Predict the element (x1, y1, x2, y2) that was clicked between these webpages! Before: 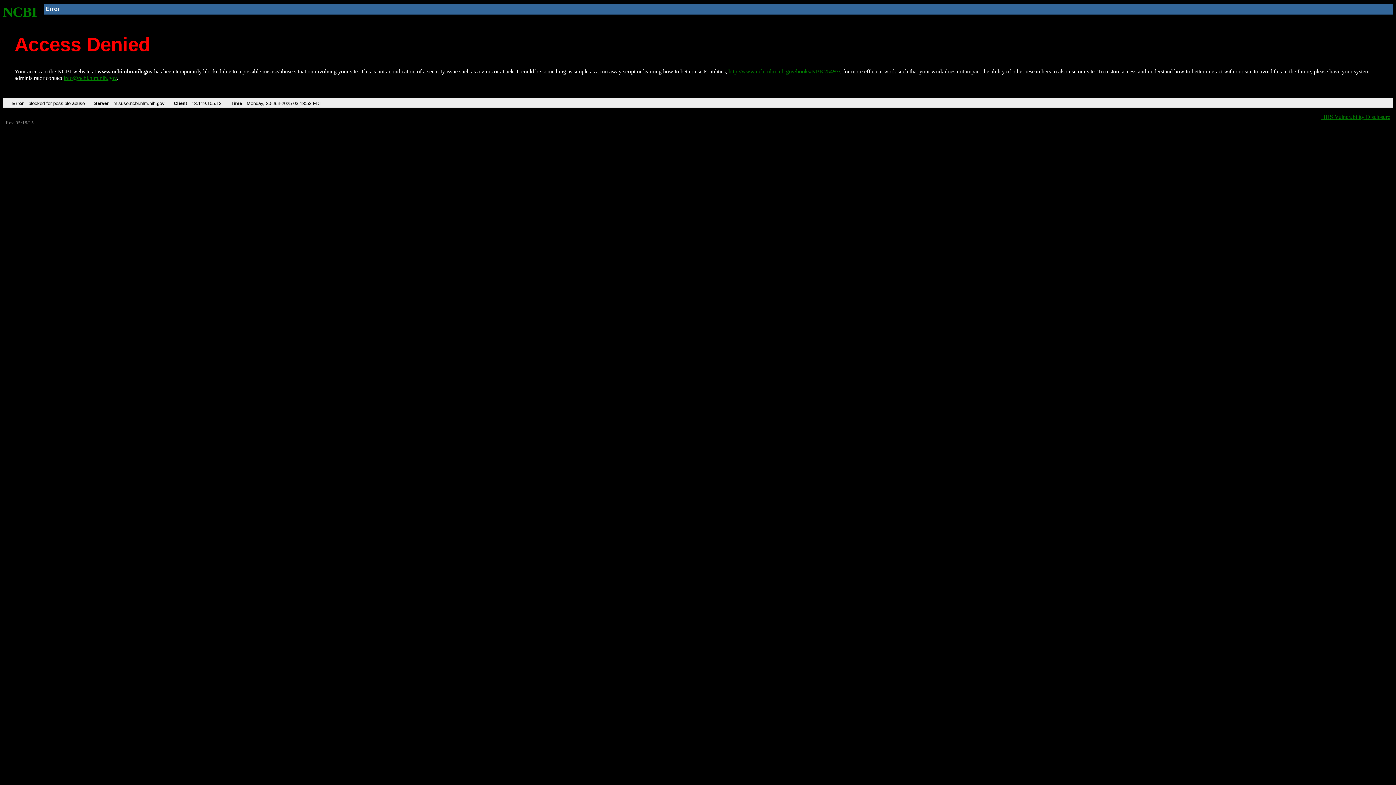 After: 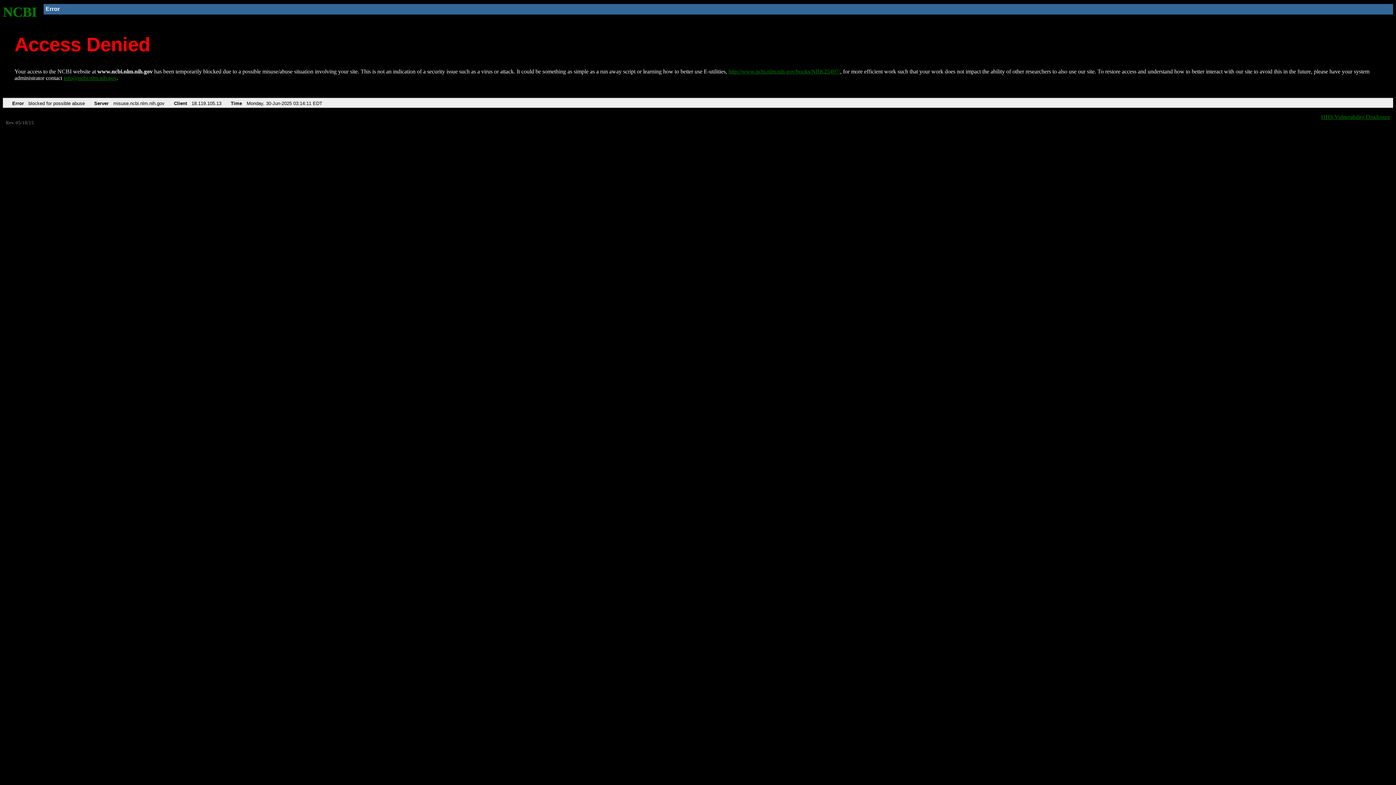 Action: bbox: (2, 4, 37, 19) label: NCBI